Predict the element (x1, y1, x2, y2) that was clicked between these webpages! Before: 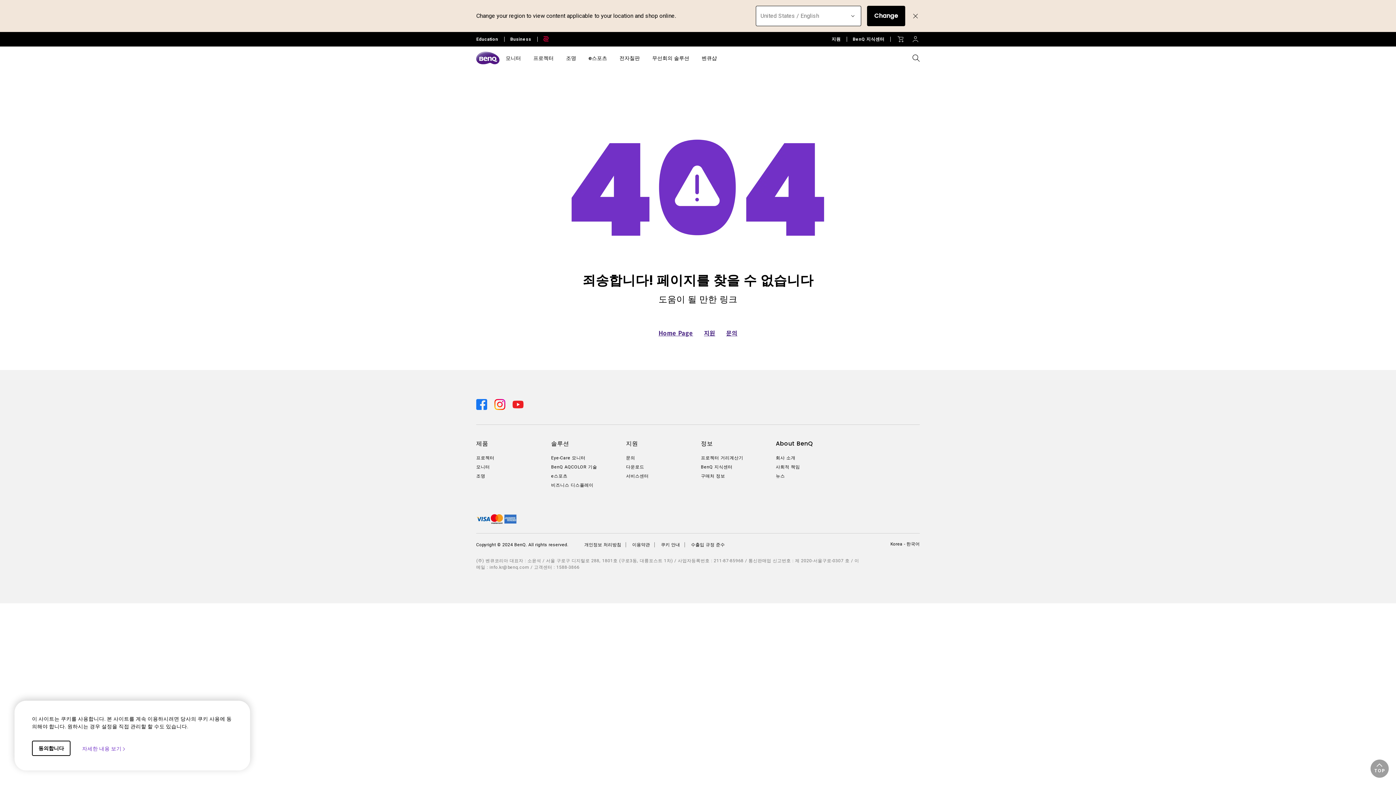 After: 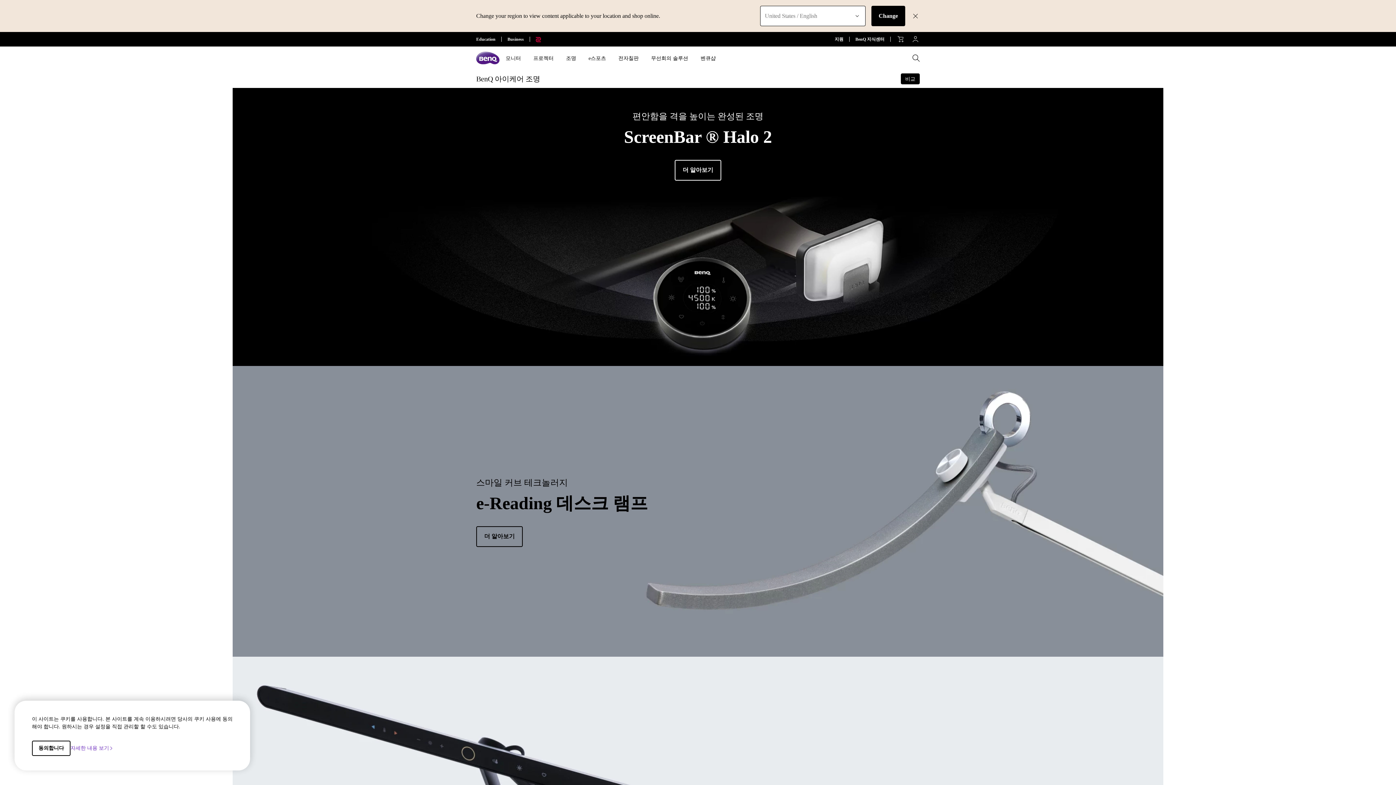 Action: bbox: (566, 54, 576, 62) label: 조명